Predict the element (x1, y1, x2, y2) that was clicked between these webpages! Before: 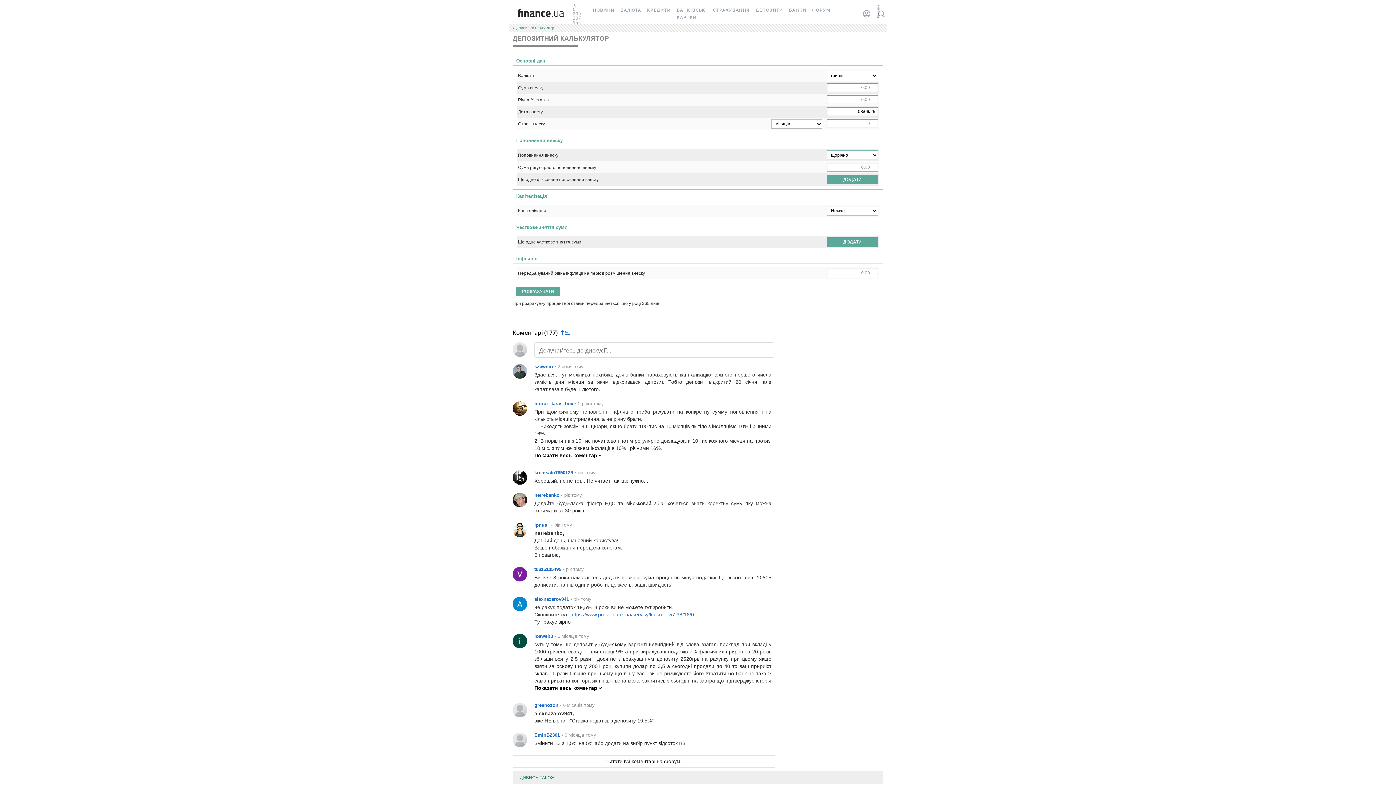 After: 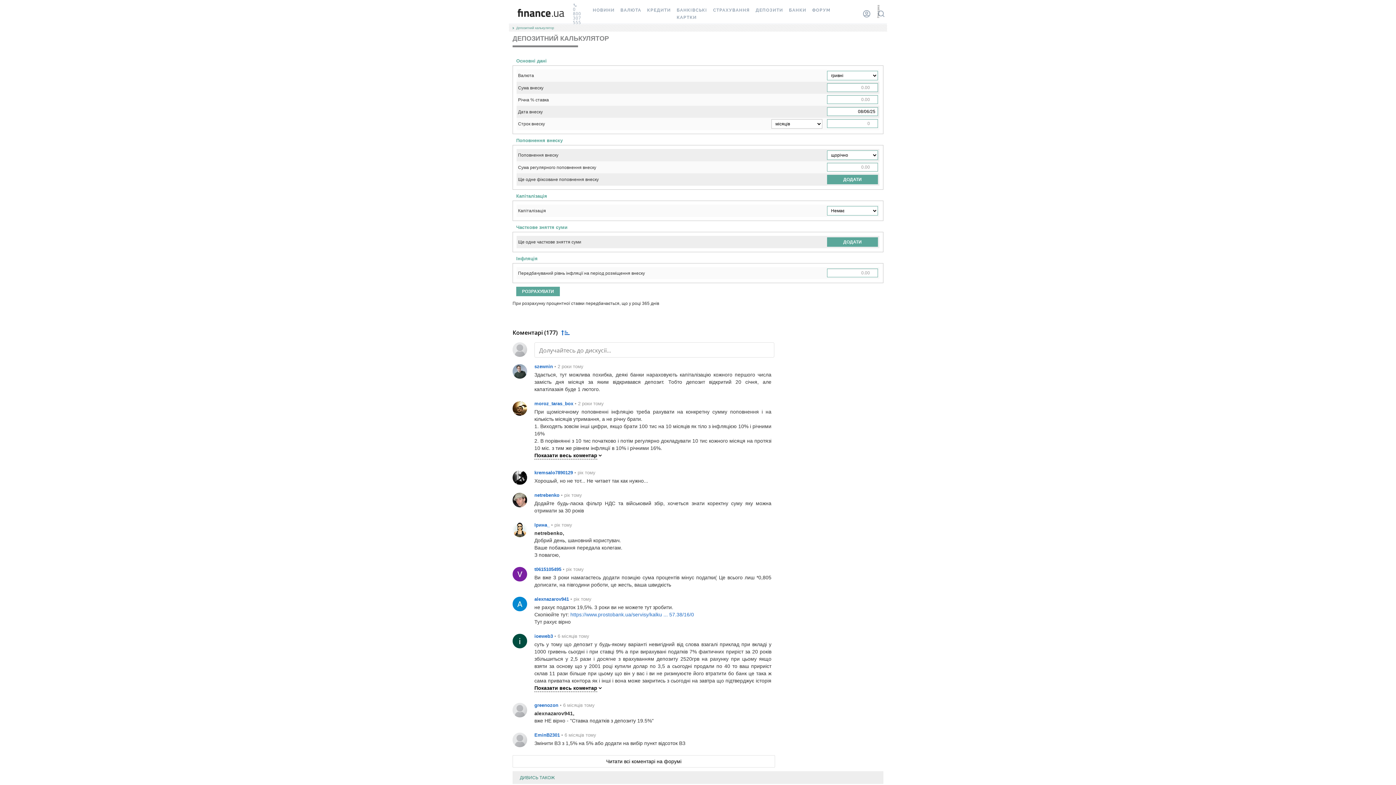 Action: bbox: (512, 493, 527, 507)